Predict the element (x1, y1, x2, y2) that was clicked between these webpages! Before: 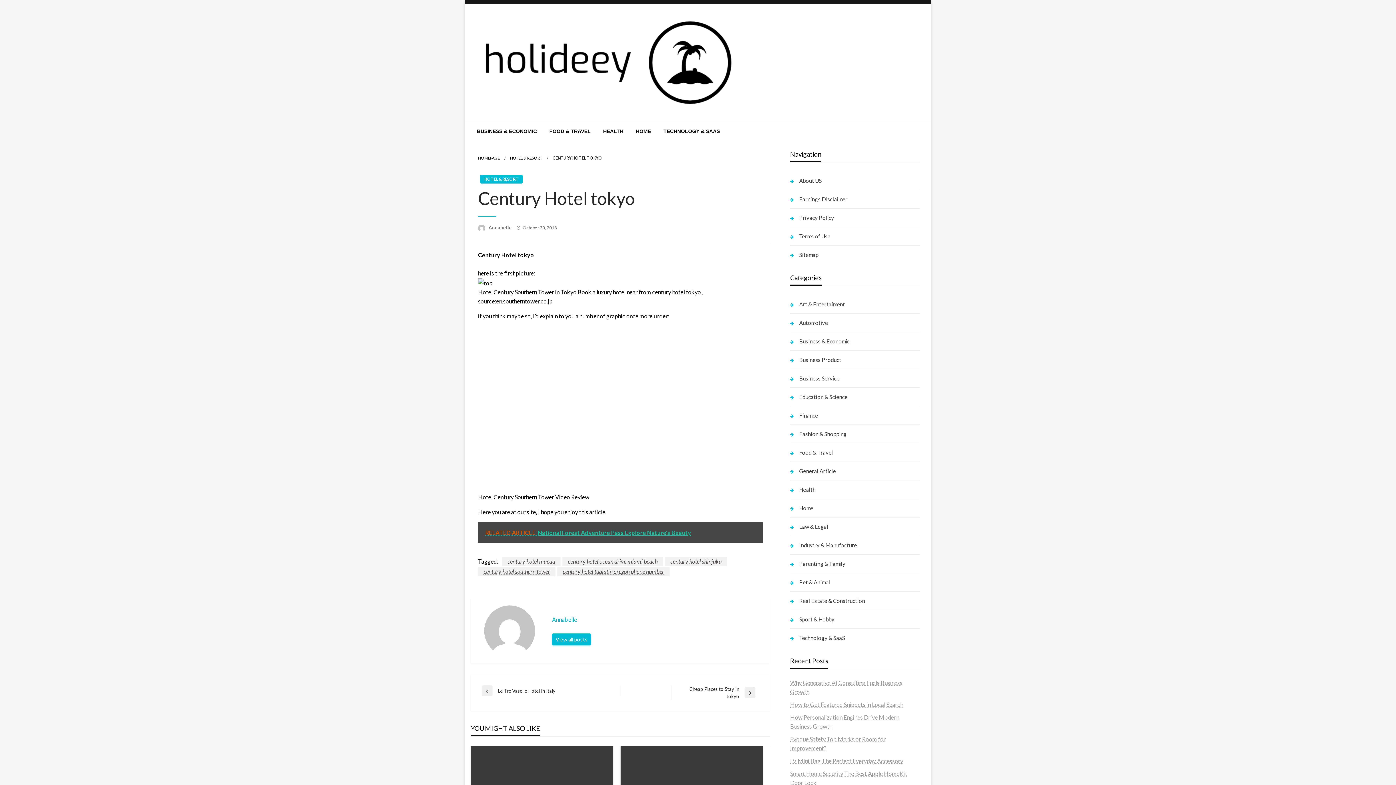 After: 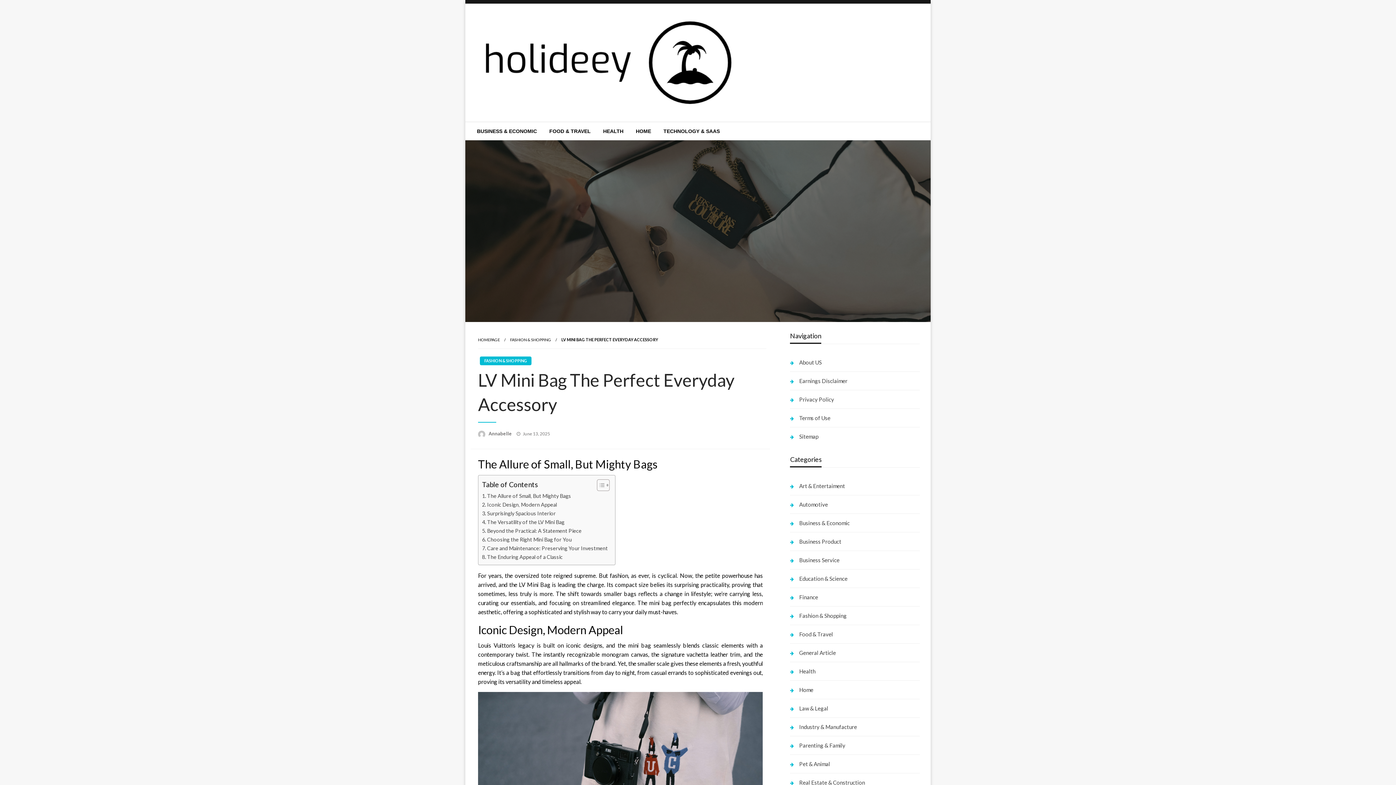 Action: bbox: (790, 757, 903, 764) label: LV Mini Bag The Perfect Everyday Accessory